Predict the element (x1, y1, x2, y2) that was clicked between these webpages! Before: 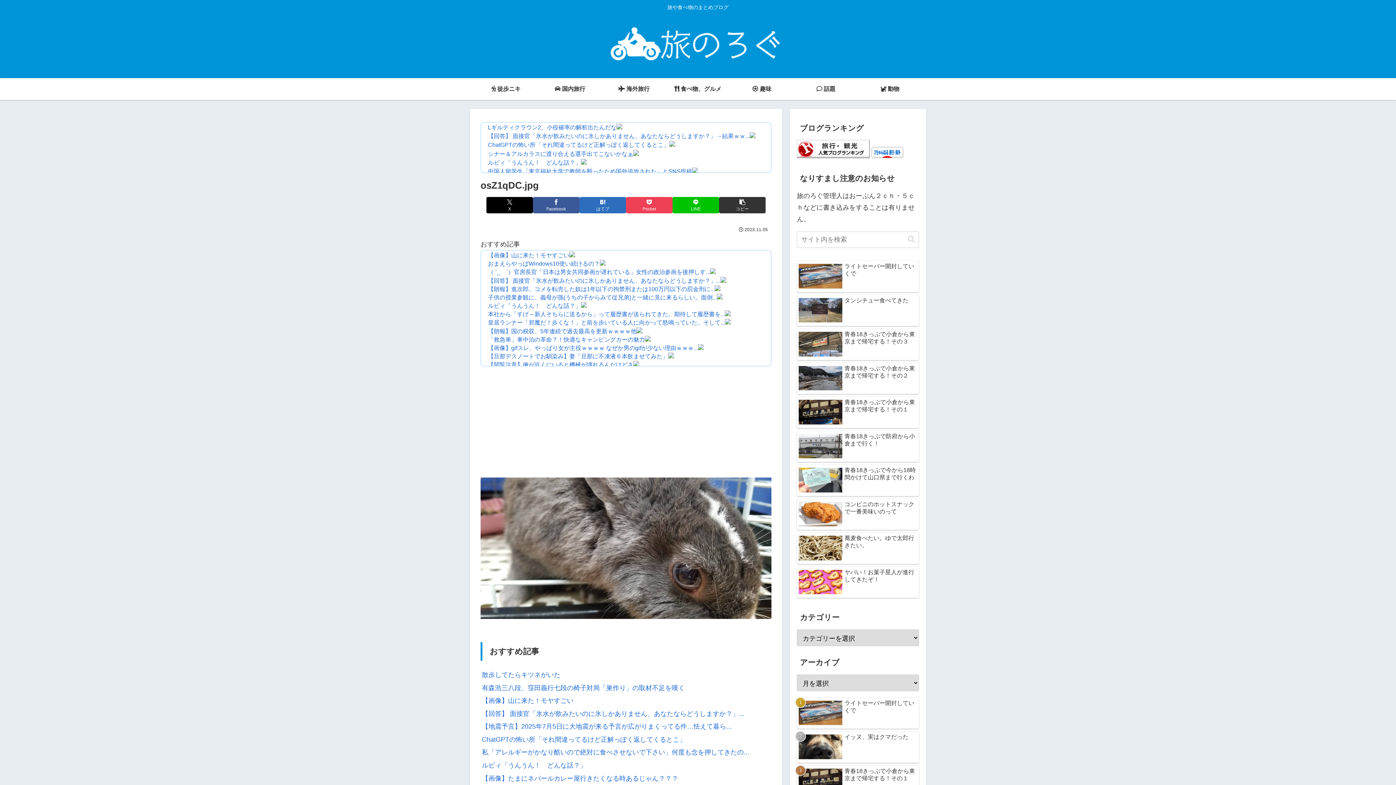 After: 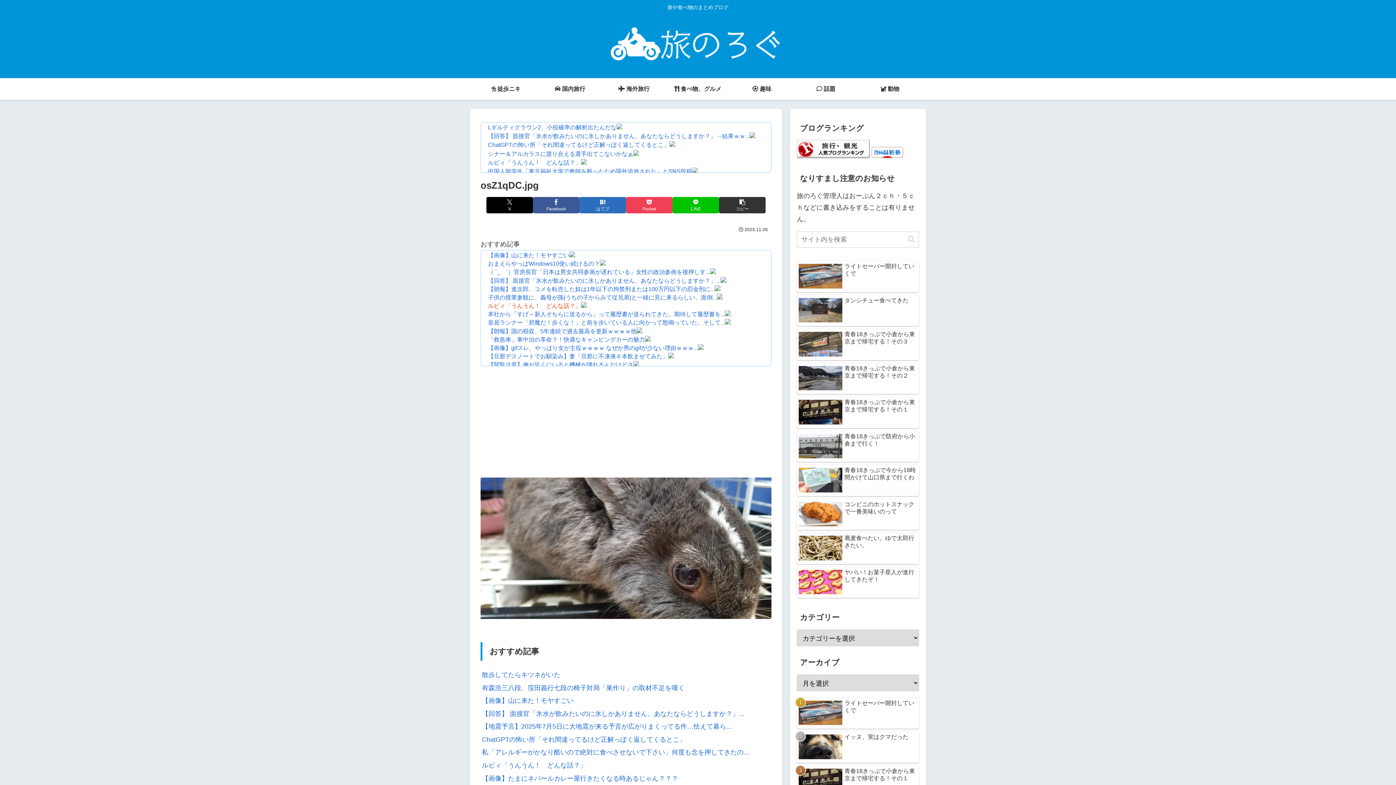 Action: bbox: (488, 302, 581, 309) label: ルビィ「うんうん！　どんな話？」